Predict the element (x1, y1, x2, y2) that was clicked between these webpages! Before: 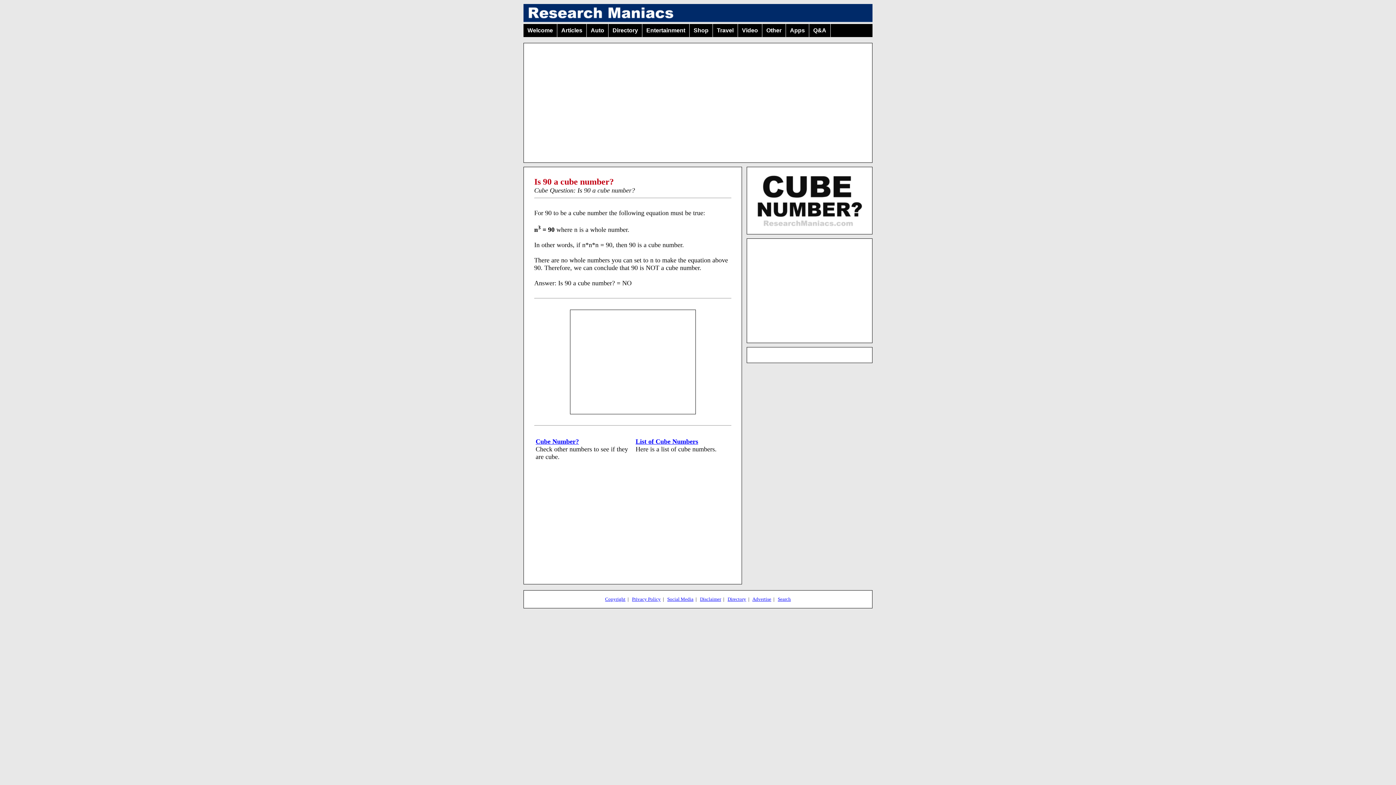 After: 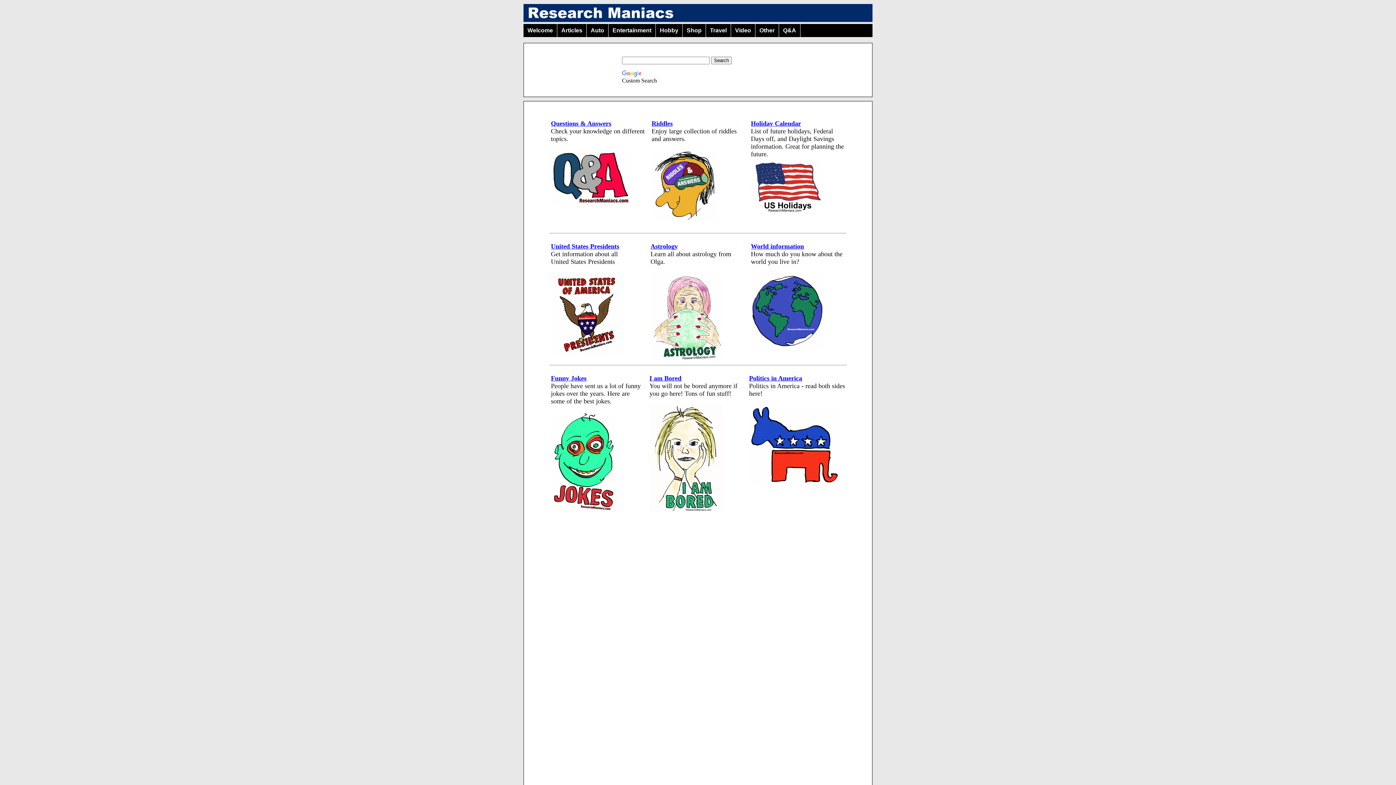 Action: bbox: (778, 596, 791, 602) label: Search